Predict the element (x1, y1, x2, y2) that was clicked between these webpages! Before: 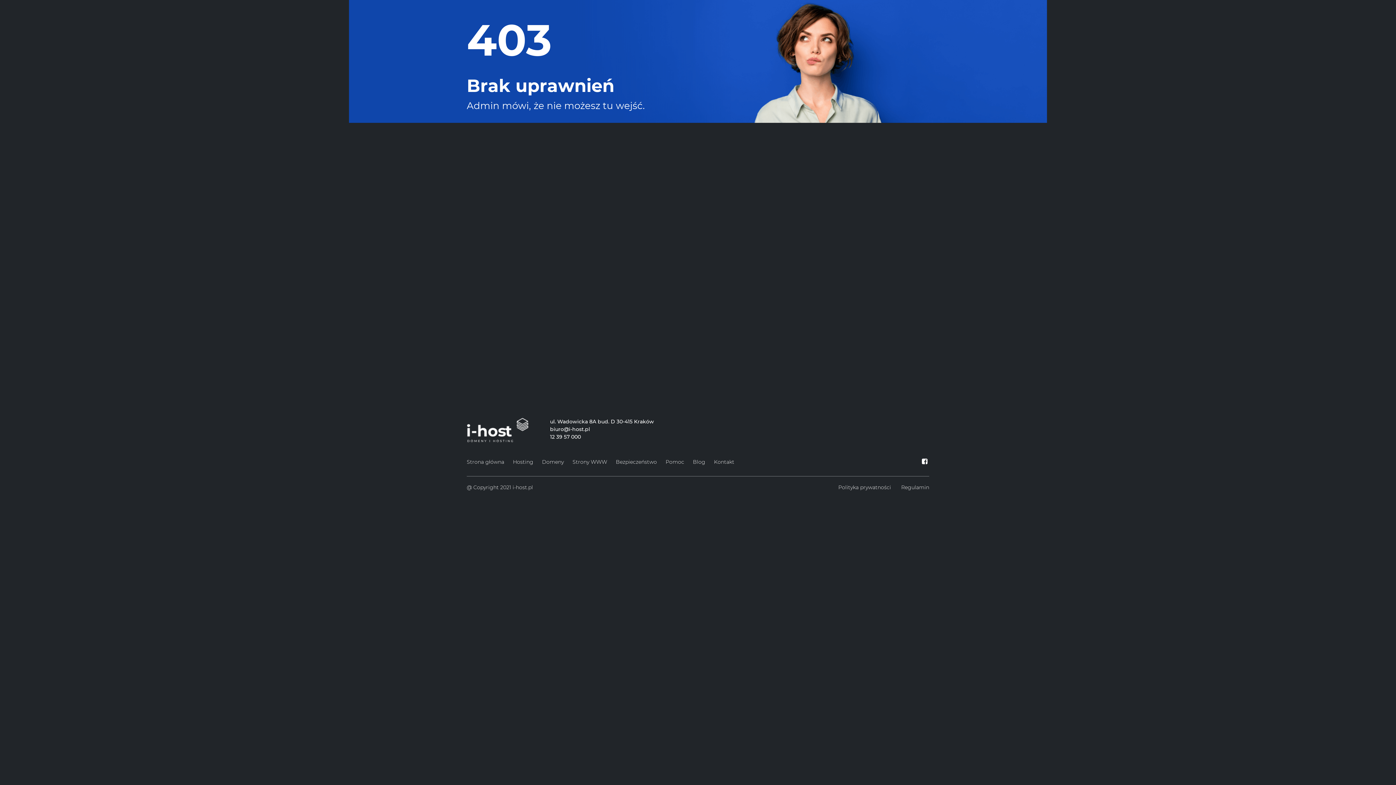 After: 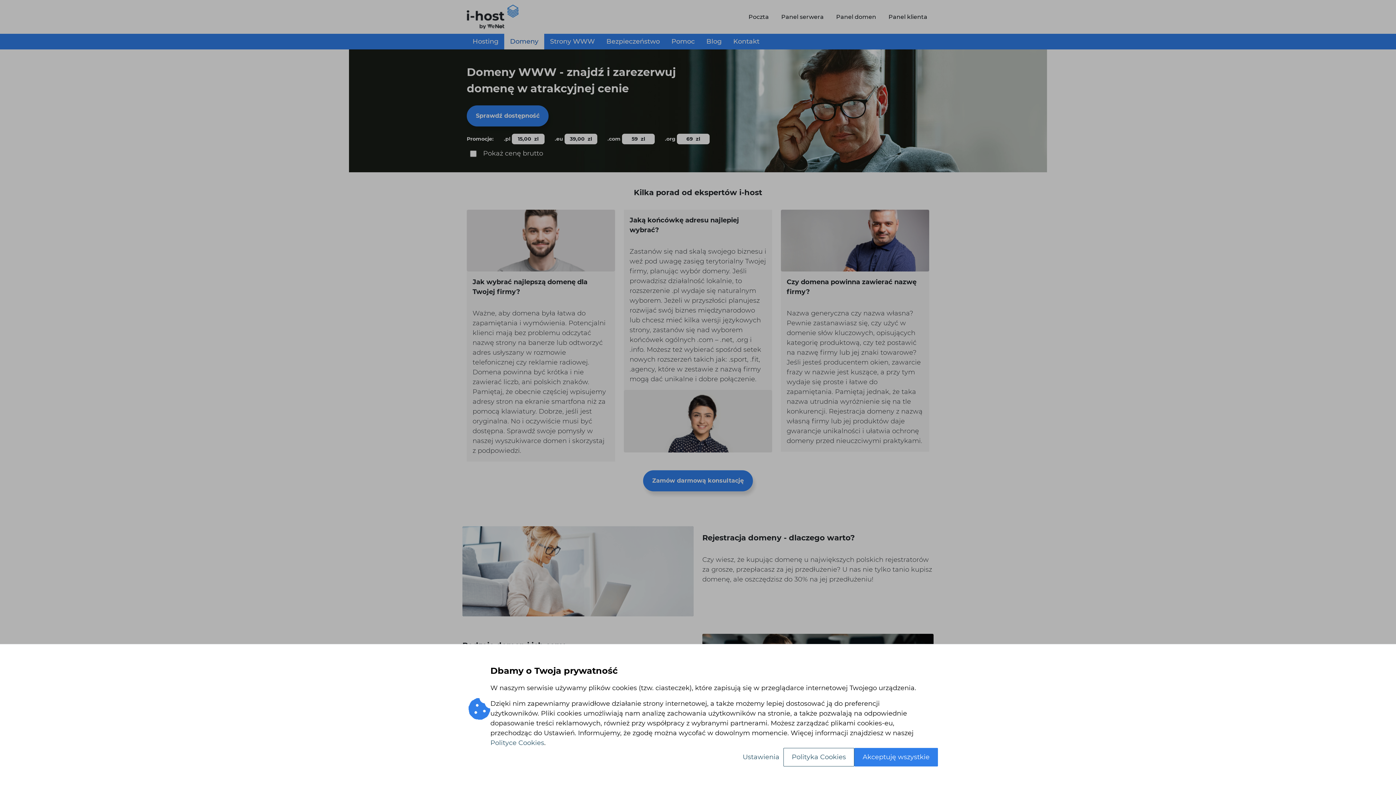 Action: bbox: (542, 457, 564, 467) label: Domeny